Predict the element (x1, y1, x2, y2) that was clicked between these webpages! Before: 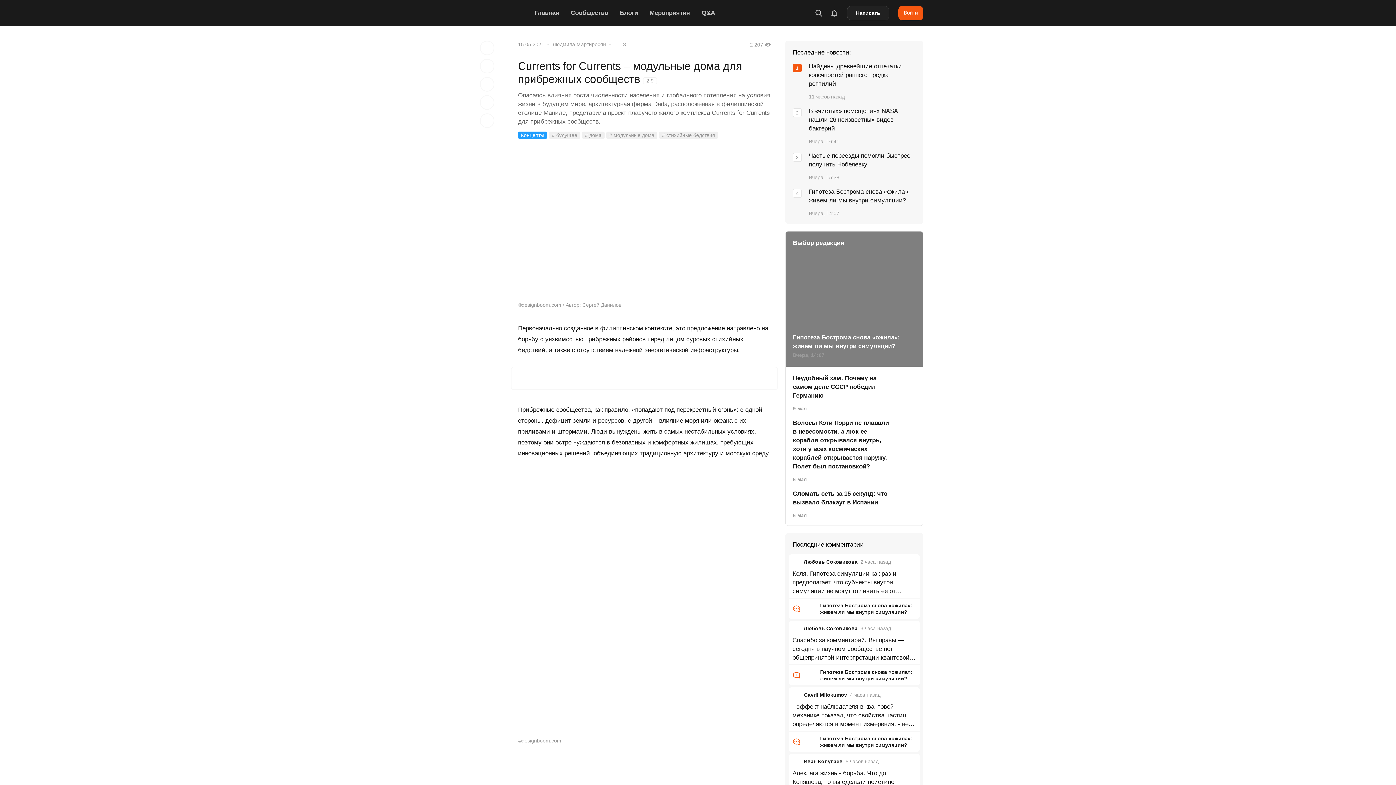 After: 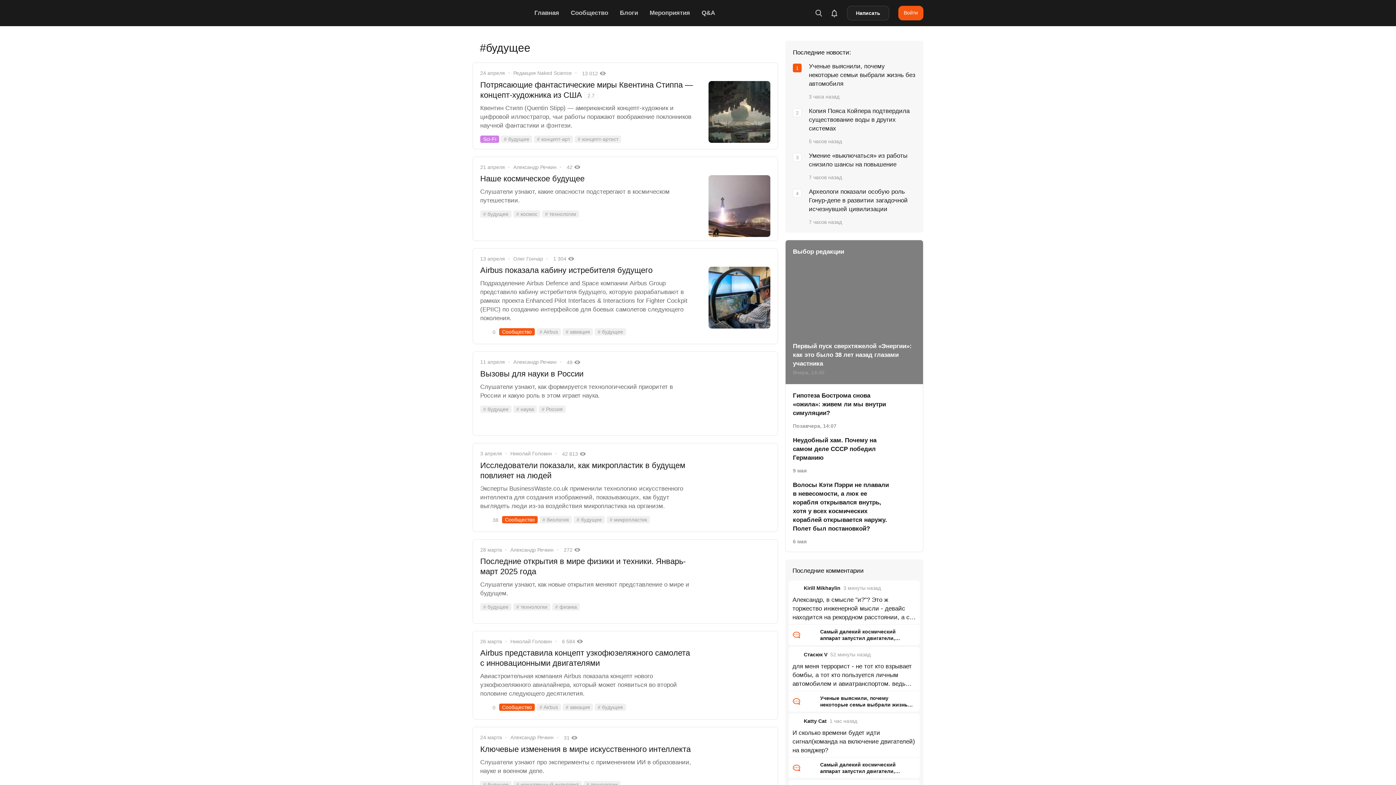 Action: bbox: (549, 131, 580, 138) label: # будущее